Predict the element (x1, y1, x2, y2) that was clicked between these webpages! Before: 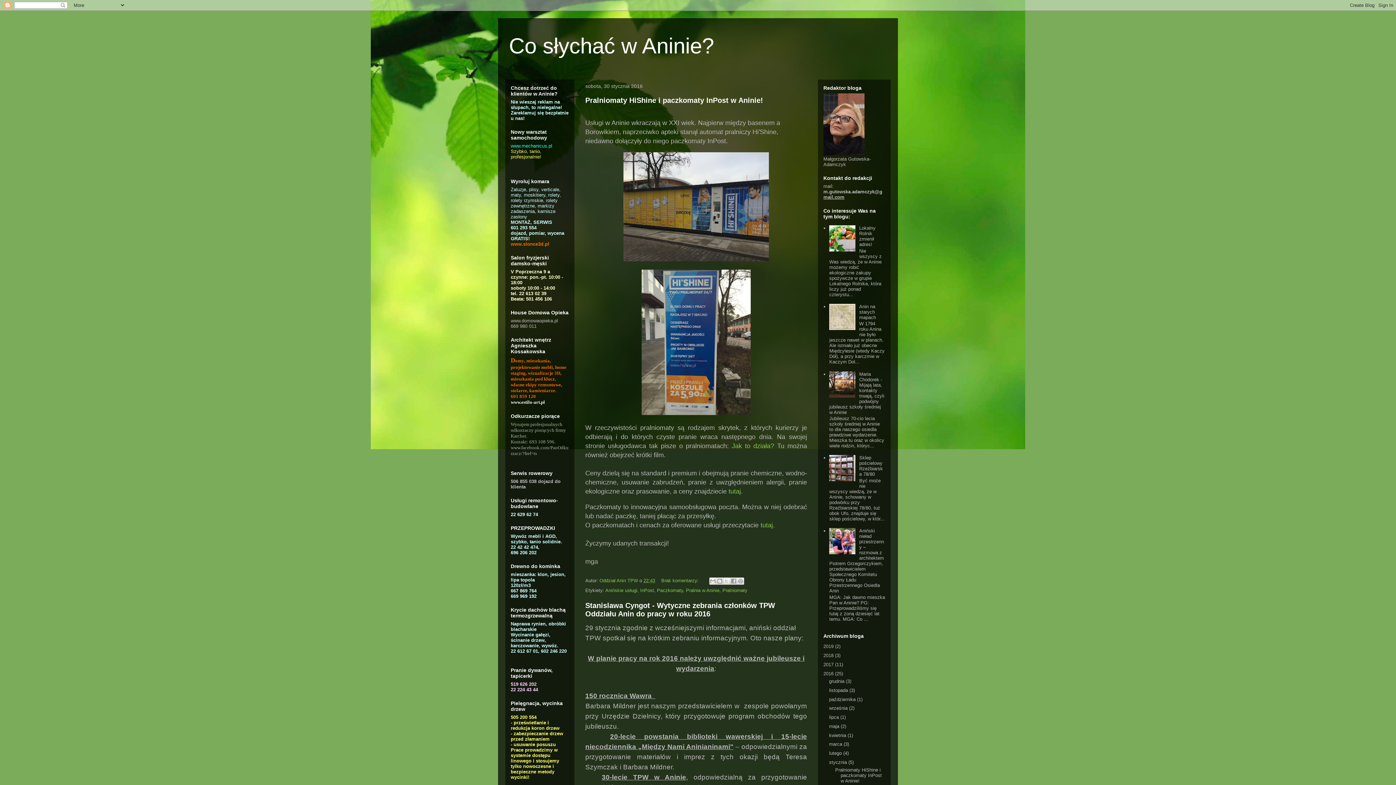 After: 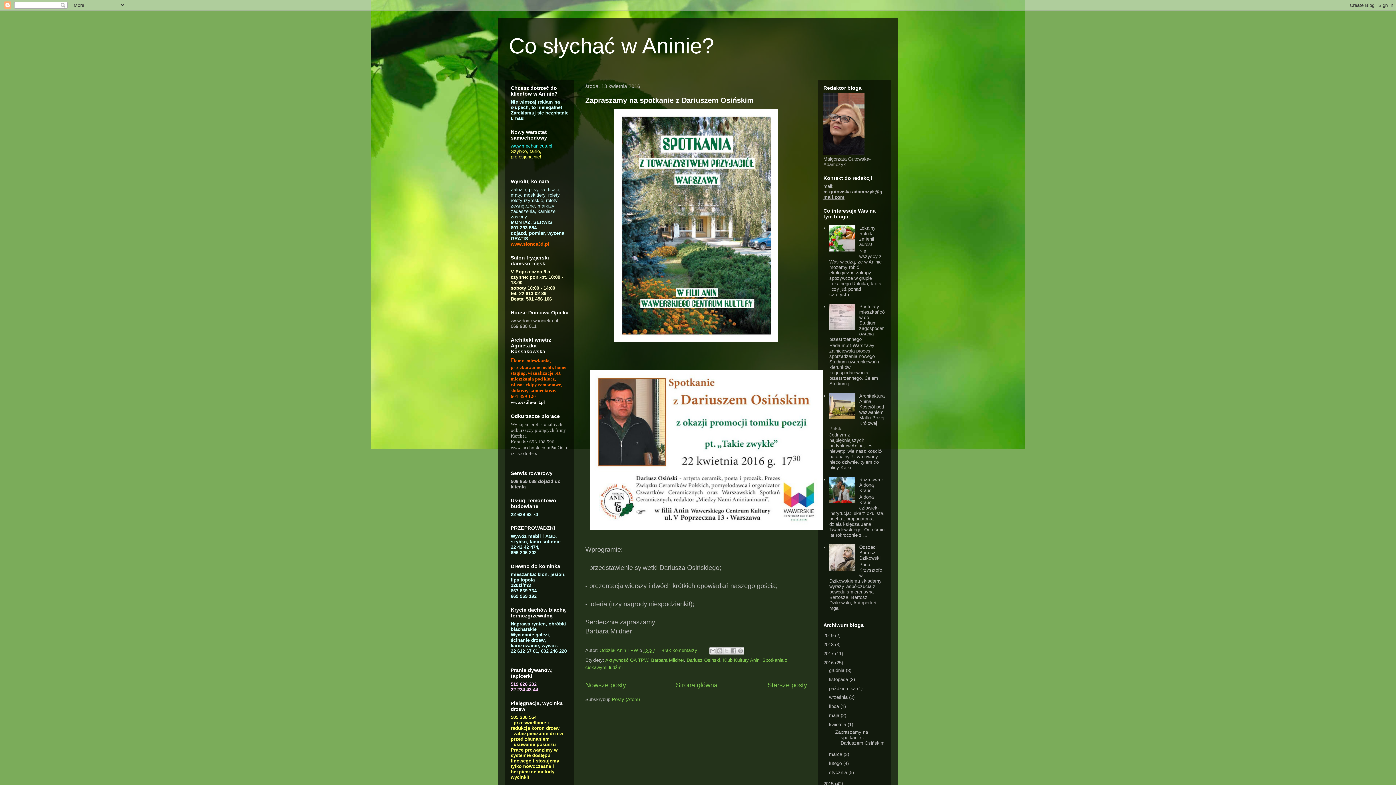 Action: bbox: (829, 732, 847, 738) label: kwietnia 